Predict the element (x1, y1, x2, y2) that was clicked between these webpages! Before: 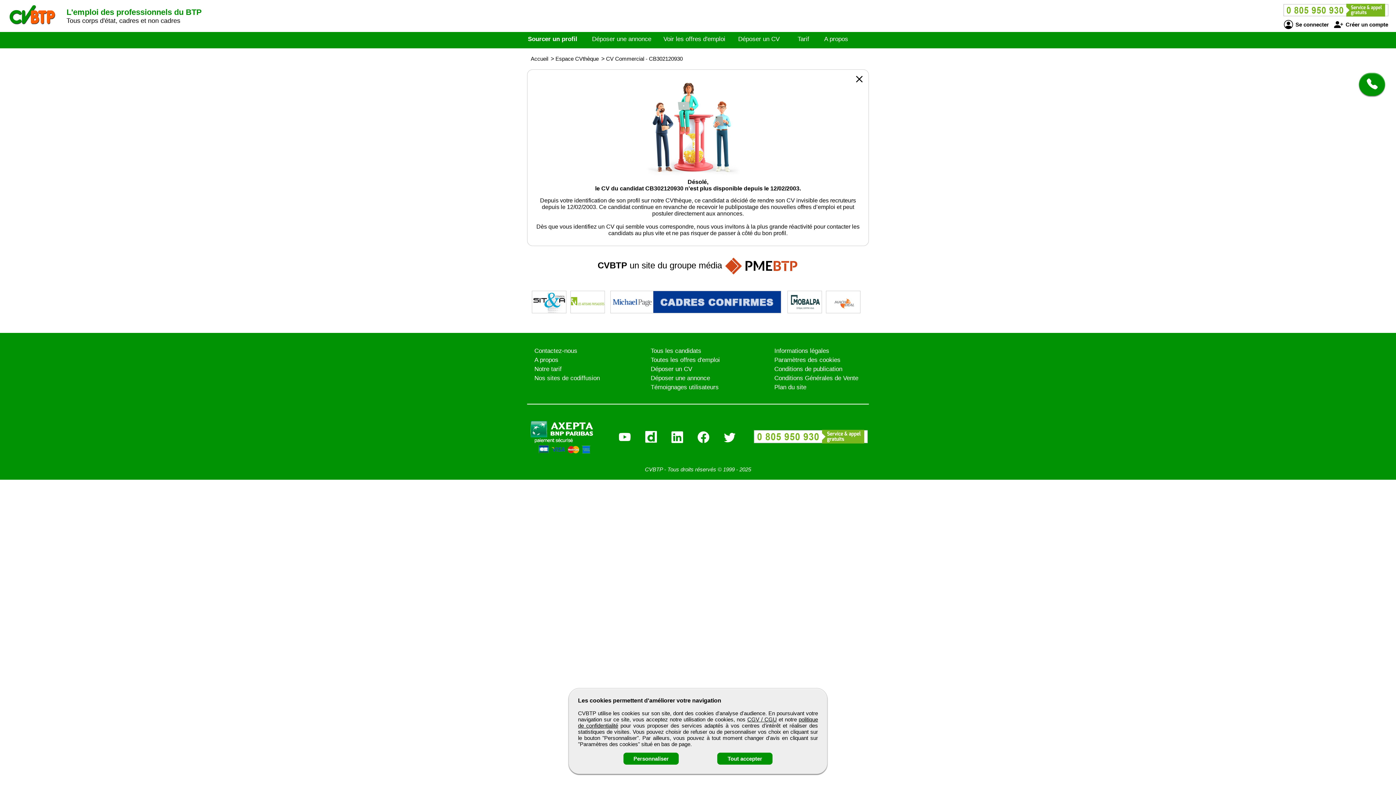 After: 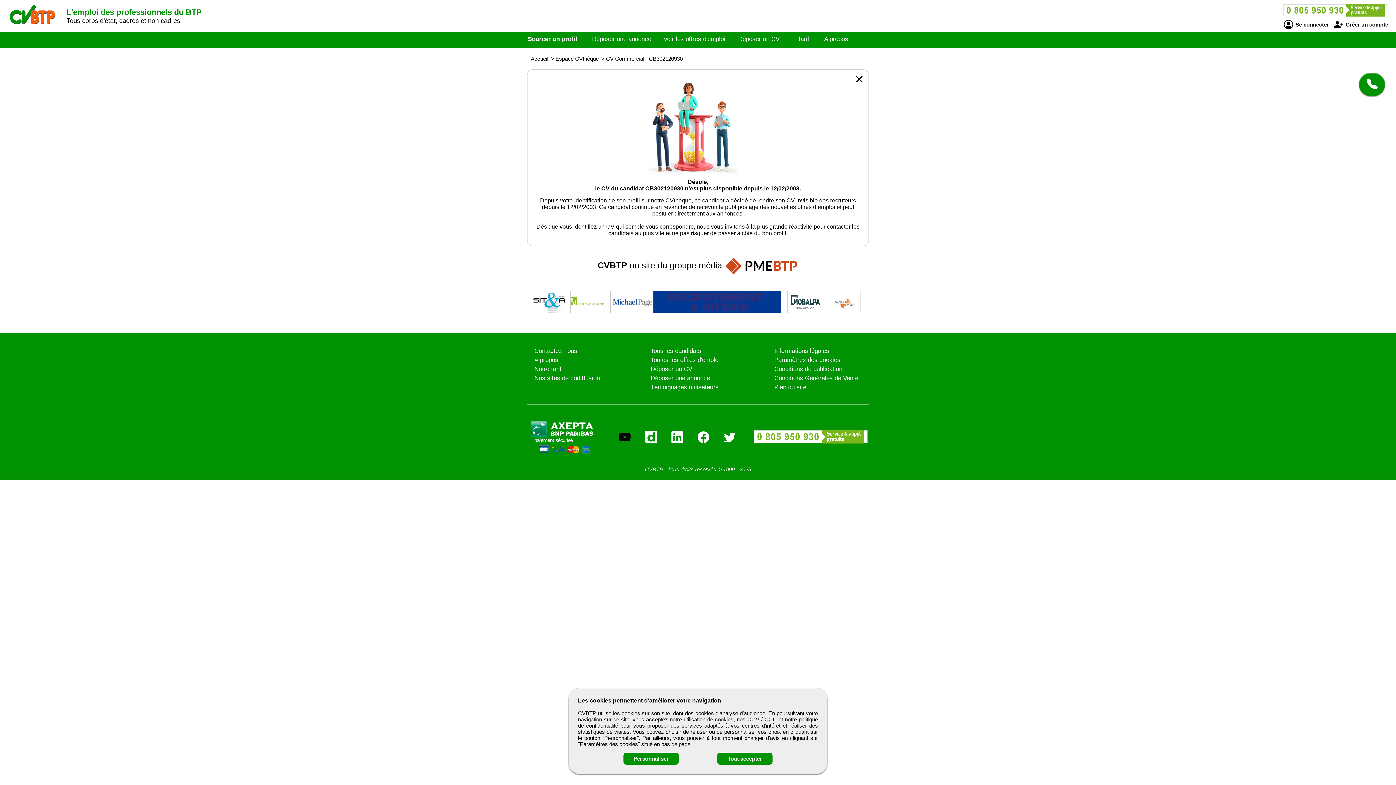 Action: bbox: (619, 436, 631, 442)